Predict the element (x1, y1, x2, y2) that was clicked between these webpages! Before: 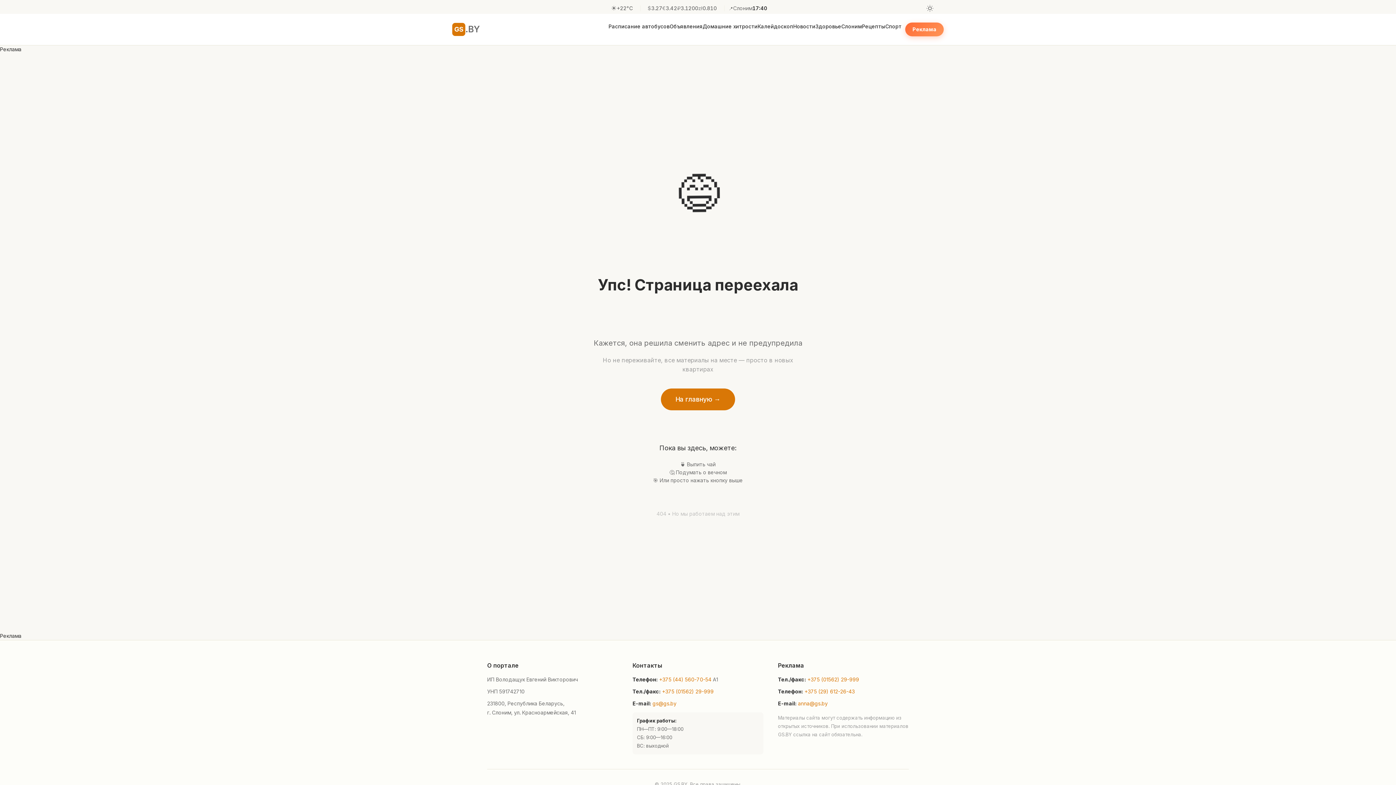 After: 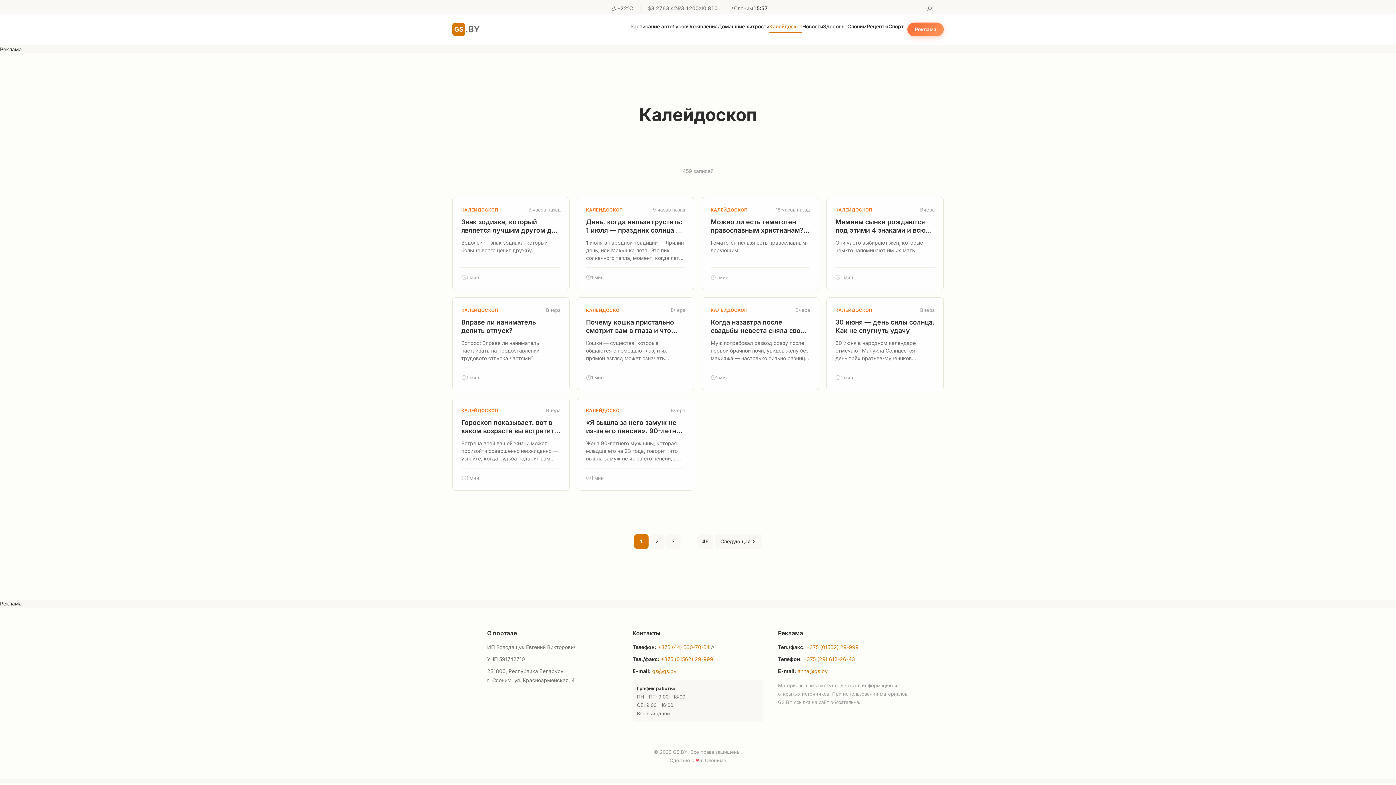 Action: bbox: (757, 20, 793, 32) label: Калейдоскоп